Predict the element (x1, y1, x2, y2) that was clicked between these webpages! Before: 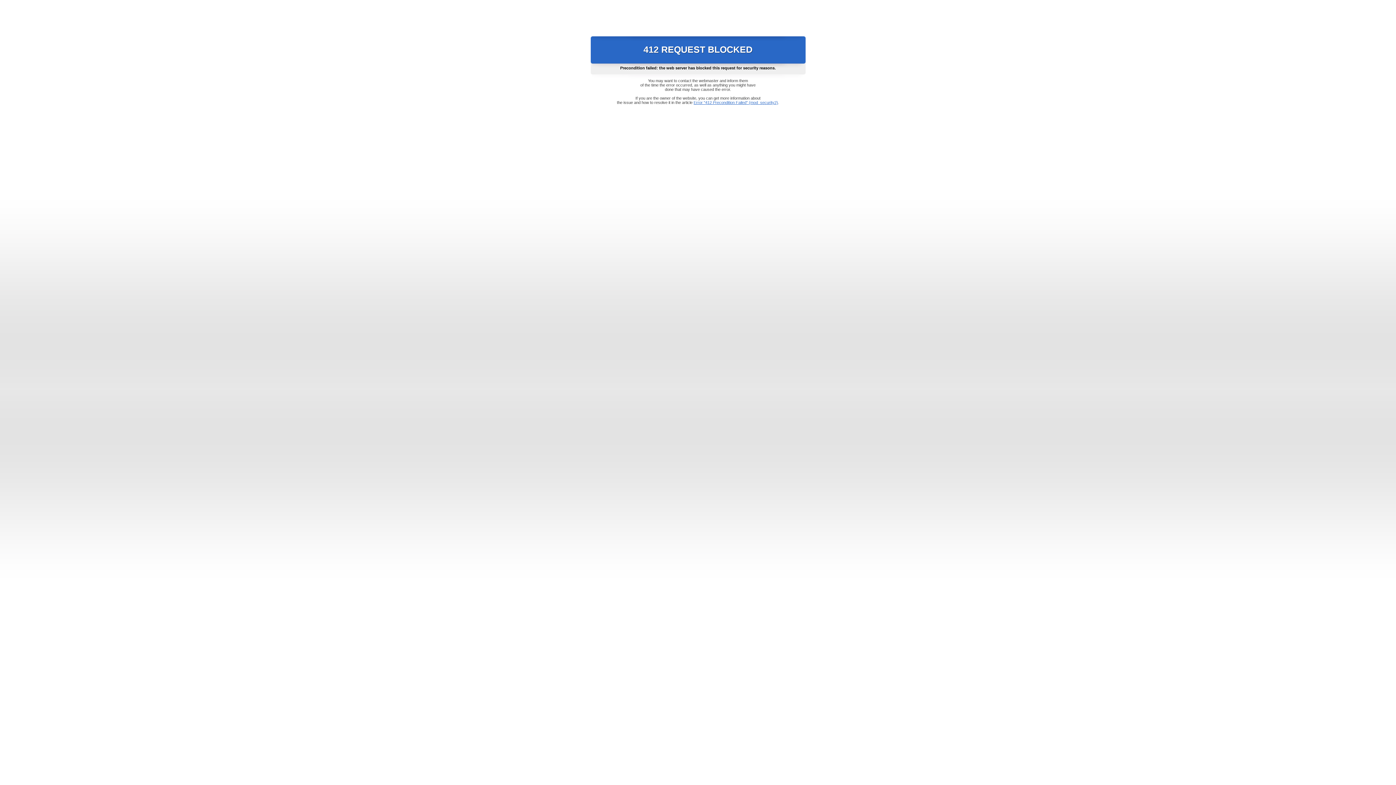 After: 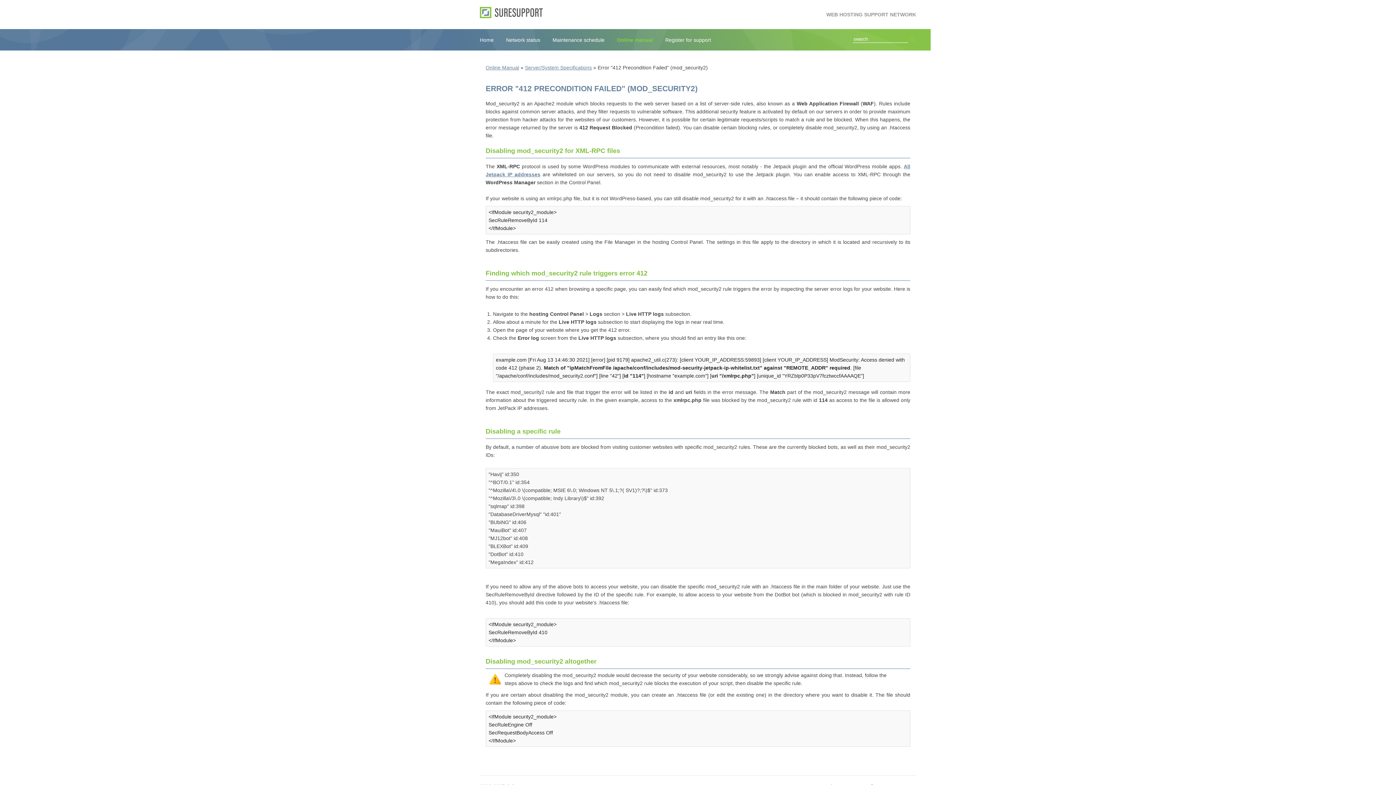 Action: bbox: (693, 100, 778, 104) label: Error "412 Precondition Failed" (mod_security2)